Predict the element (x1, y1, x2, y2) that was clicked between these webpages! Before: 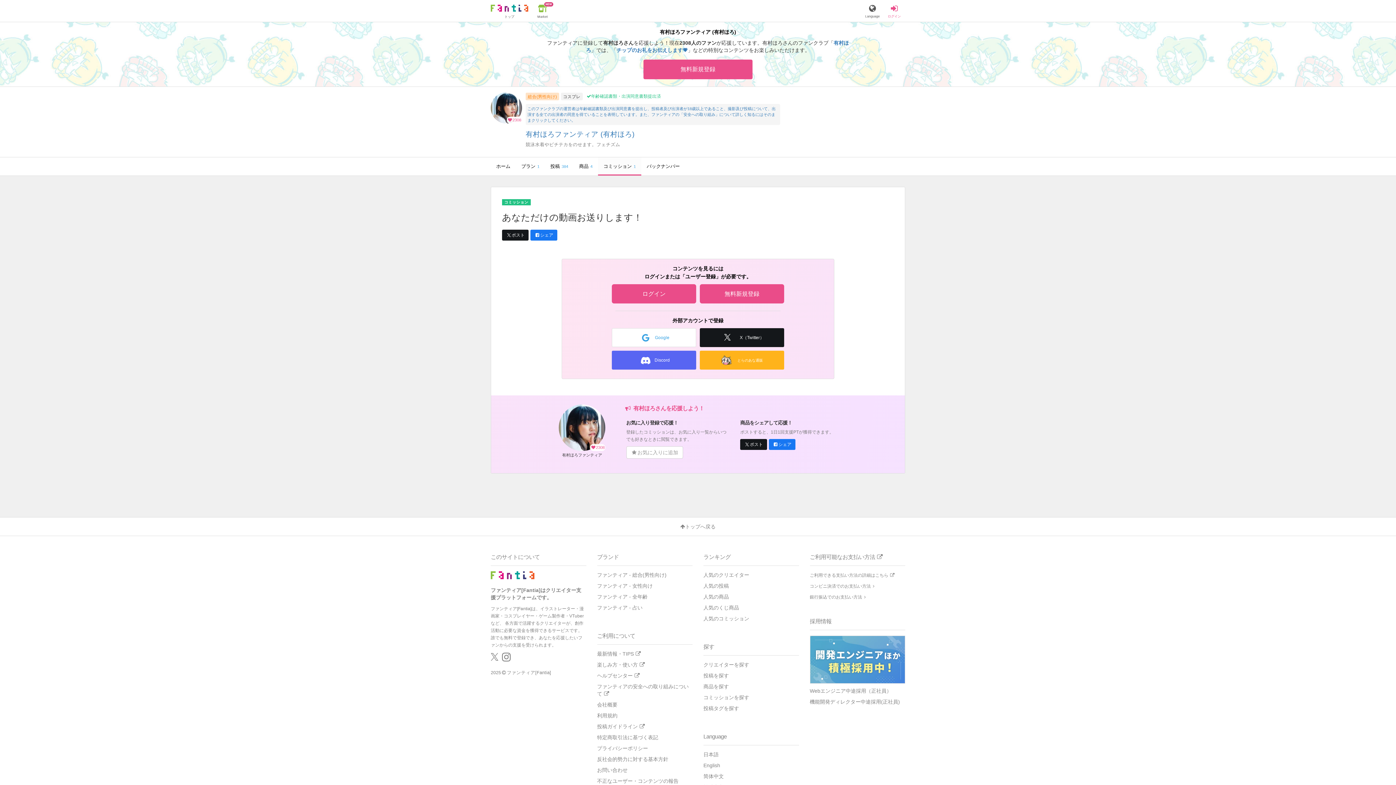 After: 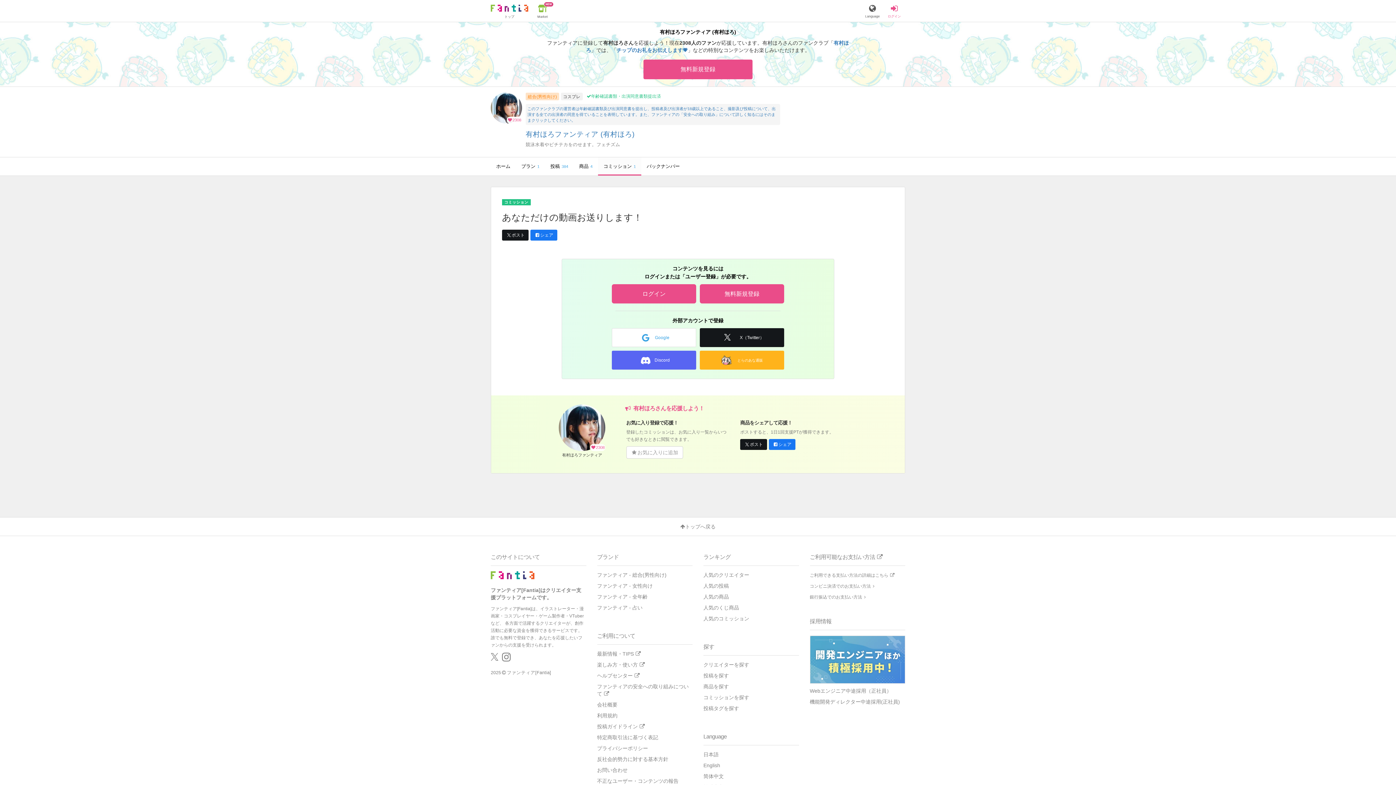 Action: bbox: (502, 656, 510, 662)